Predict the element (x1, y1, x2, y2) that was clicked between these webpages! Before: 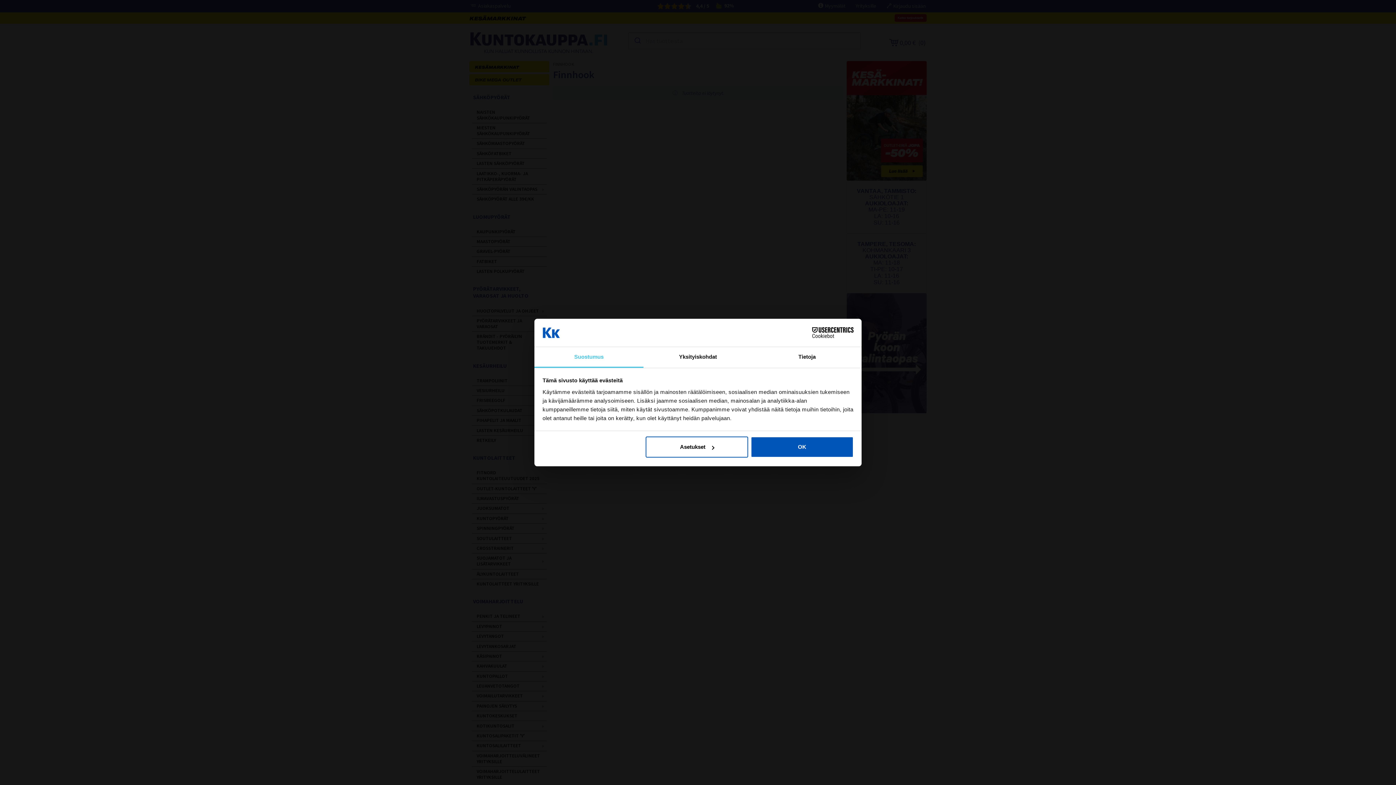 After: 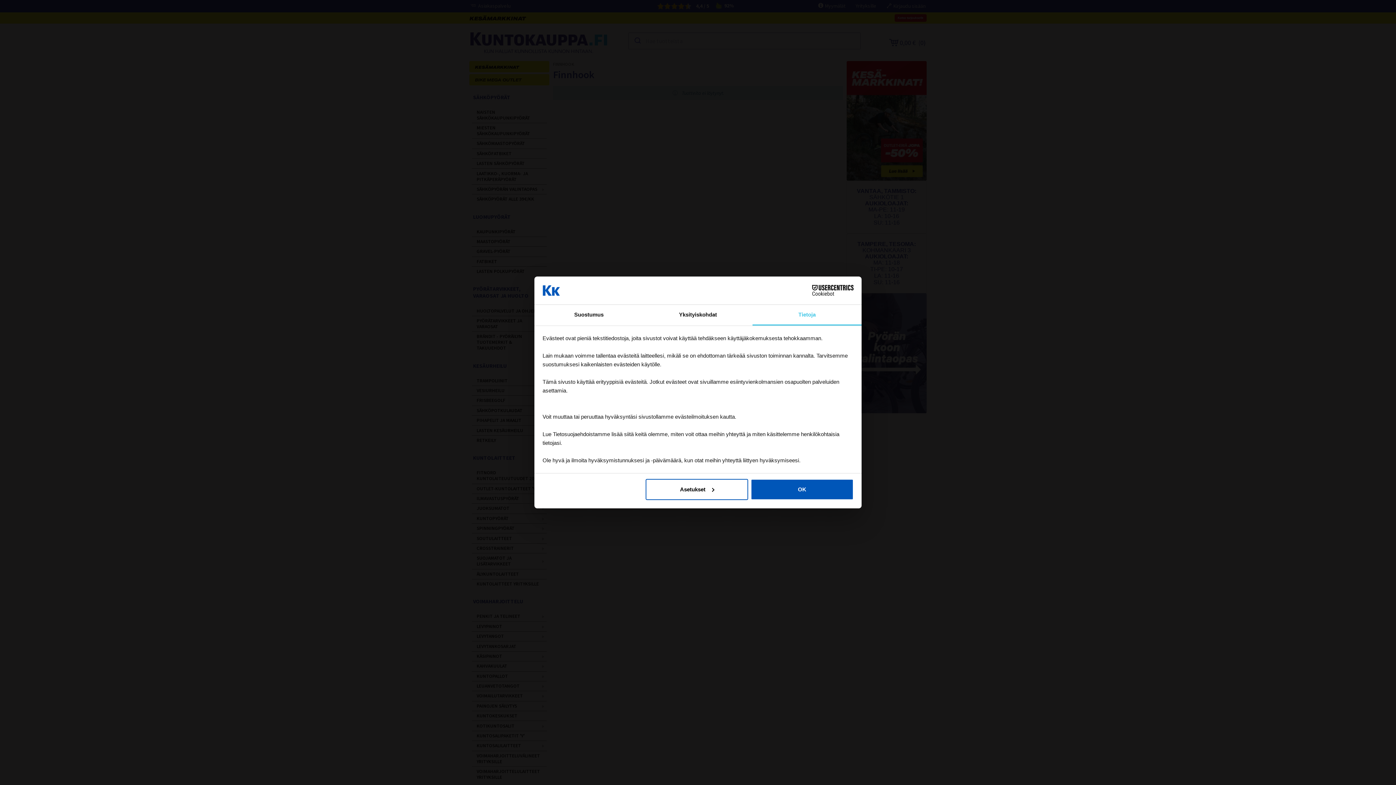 Action: bbox: (752, 347, 861, 367) label: Tietoja